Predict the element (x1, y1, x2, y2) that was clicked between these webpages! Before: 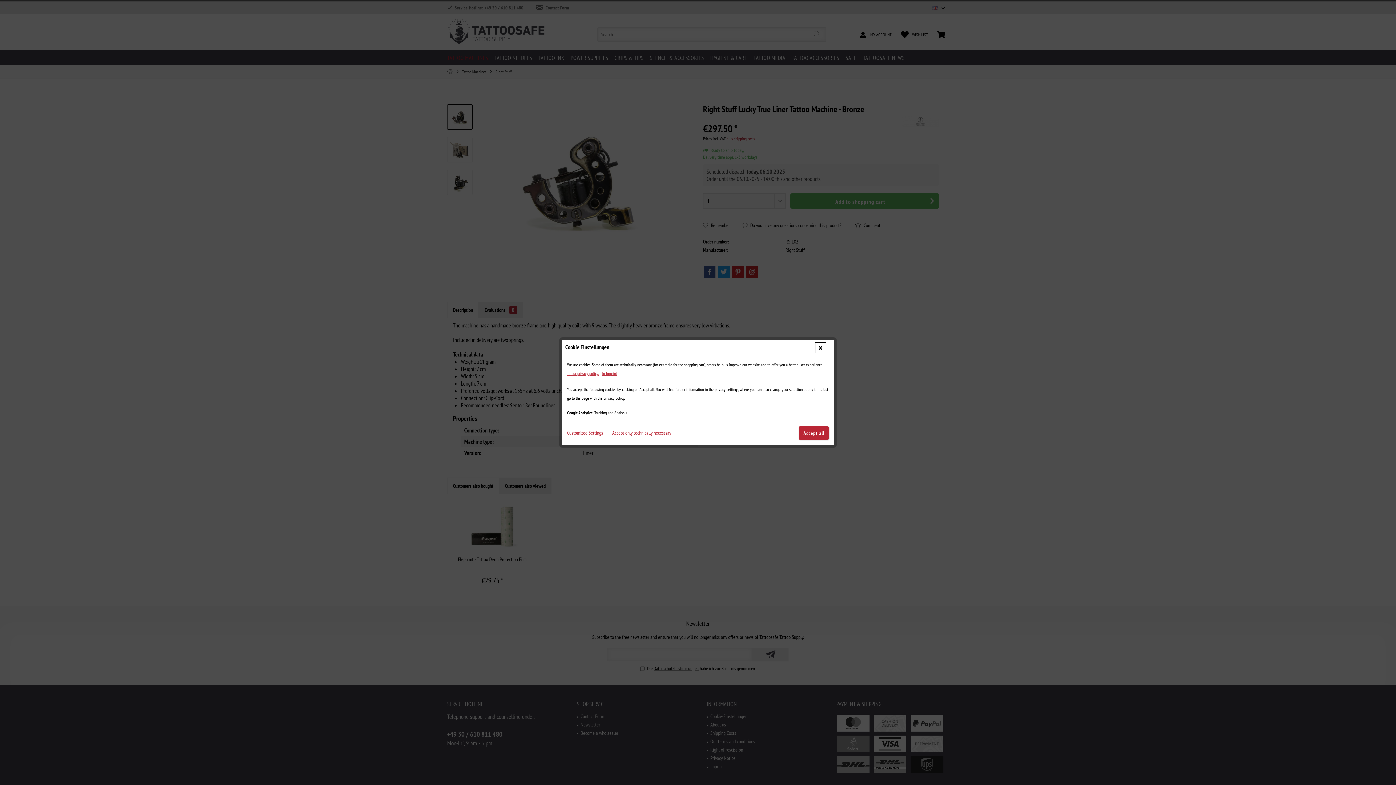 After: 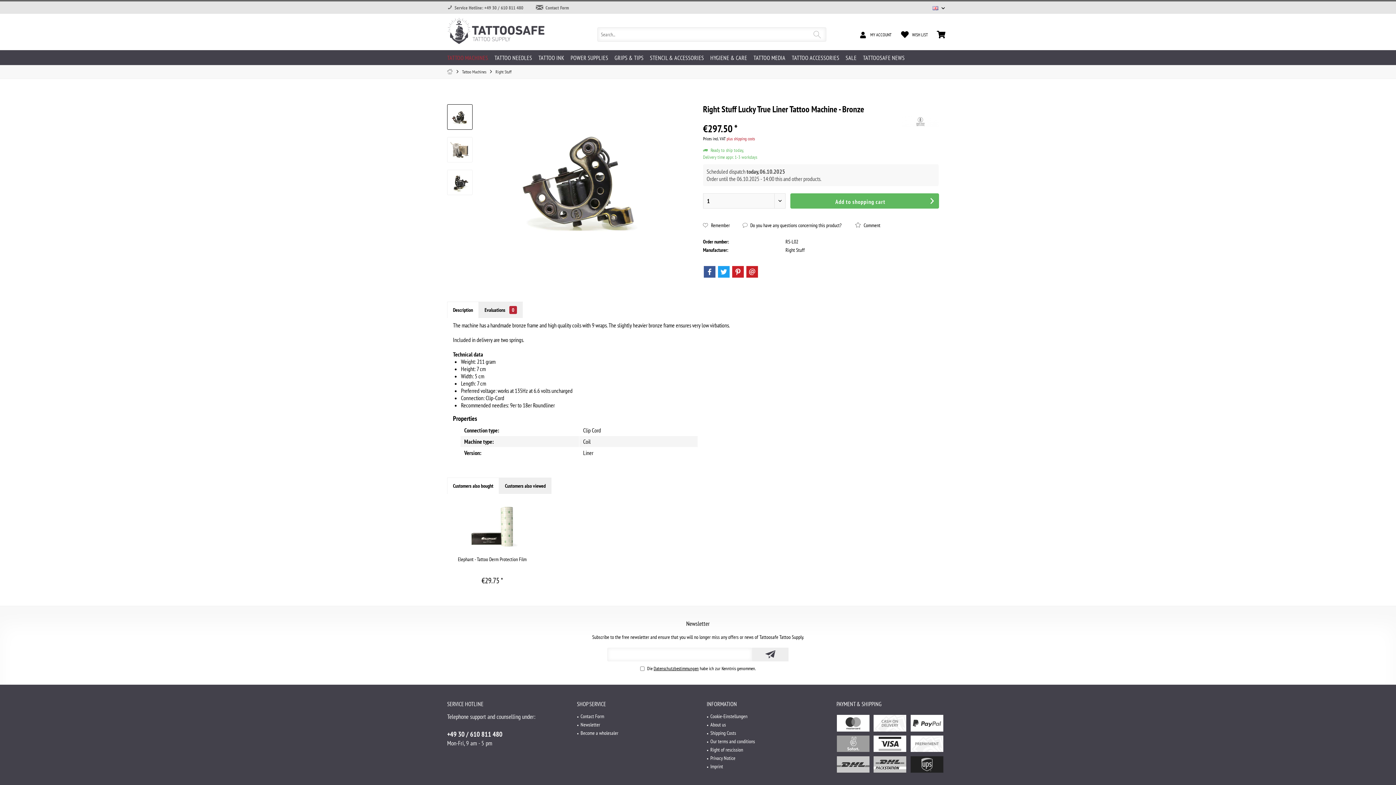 Action: label: Accept only technically necessary bbox: (612, 426, 675, 439)